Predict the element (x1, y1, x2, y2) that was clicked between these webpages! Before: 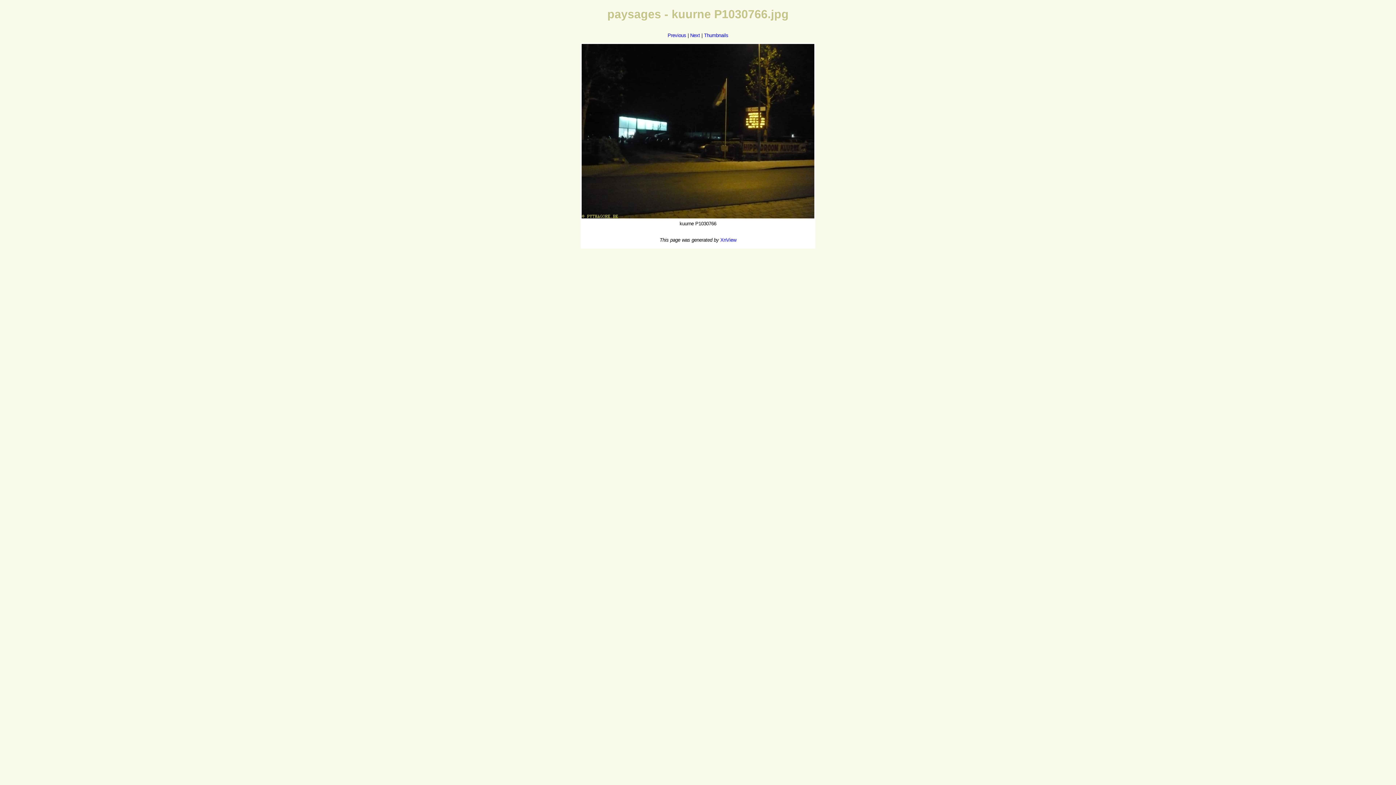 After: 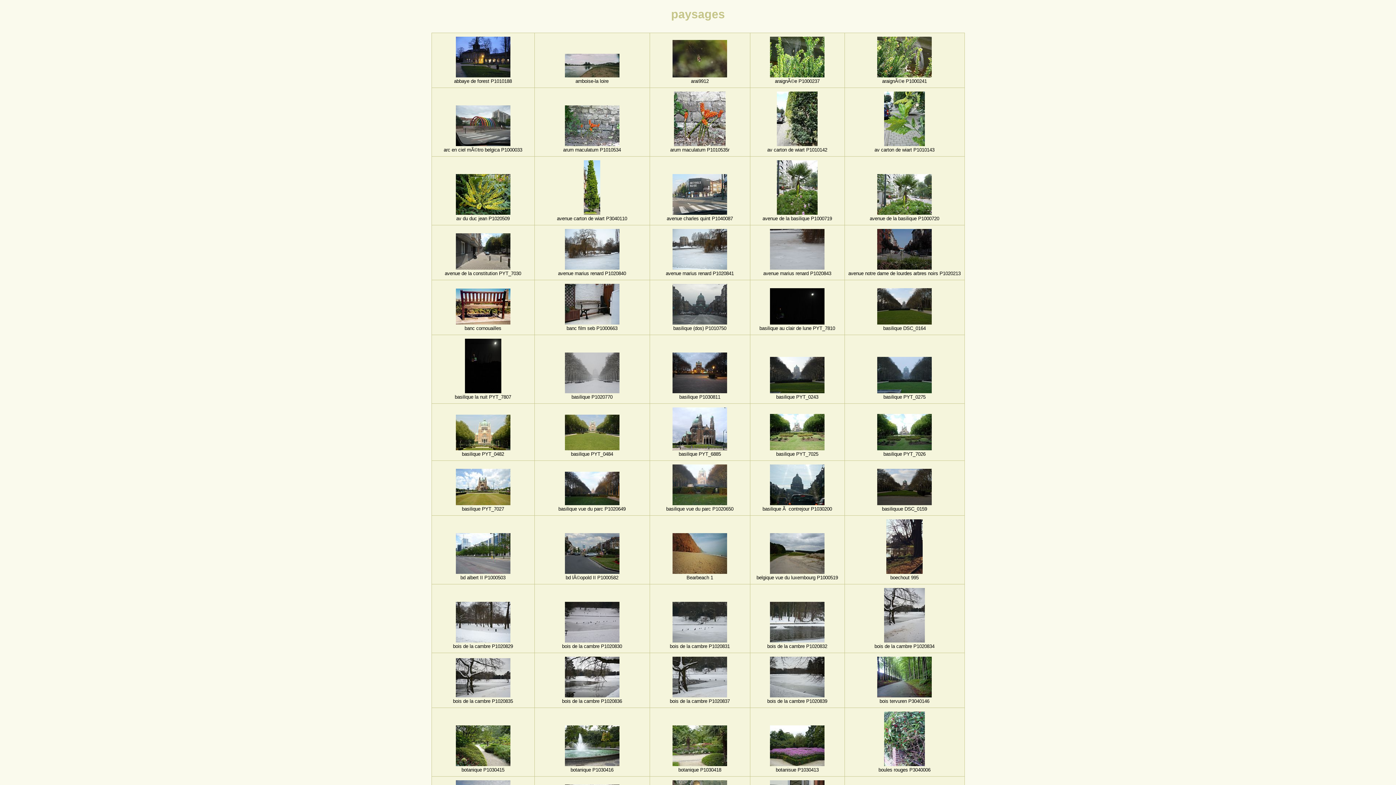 Action: label: Thumbnails bbox: (704, 32, 728, 38)